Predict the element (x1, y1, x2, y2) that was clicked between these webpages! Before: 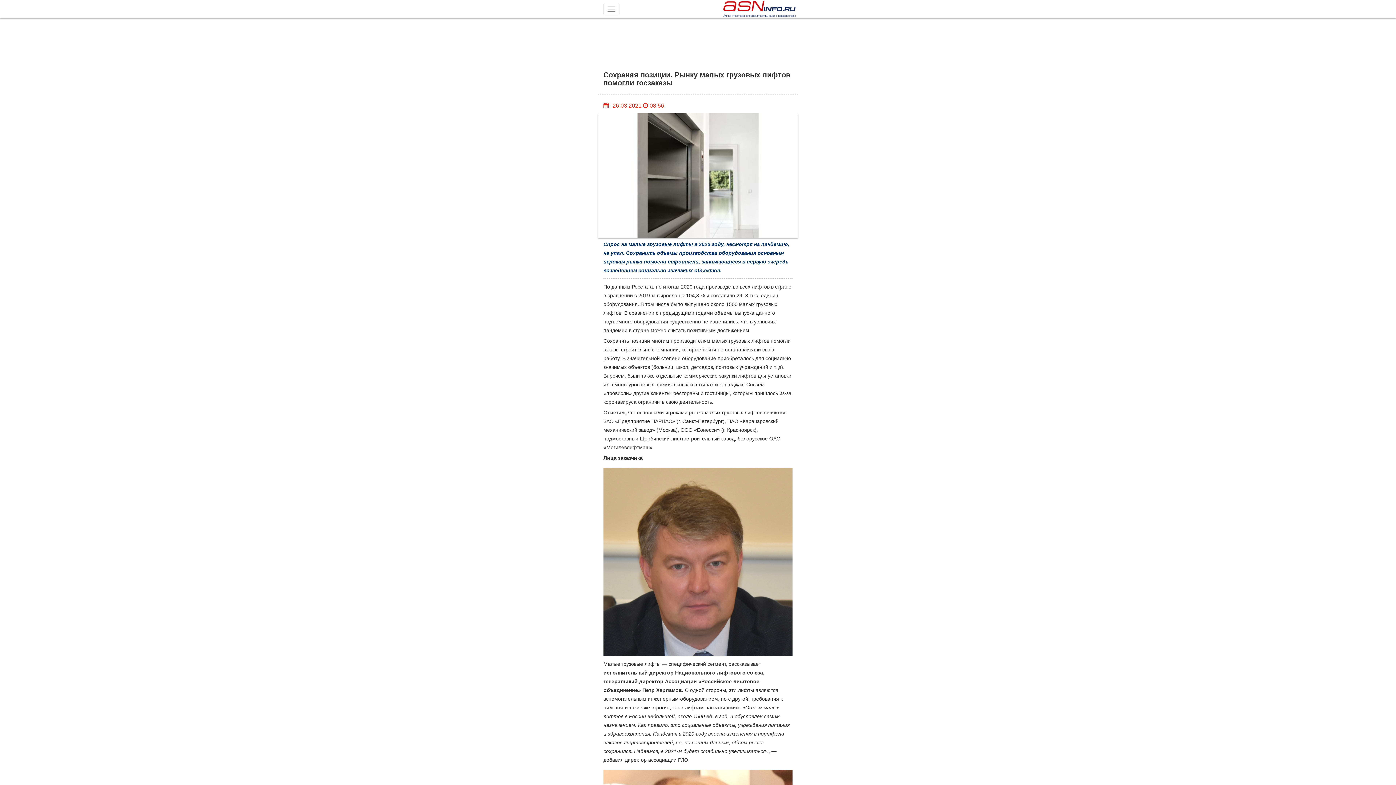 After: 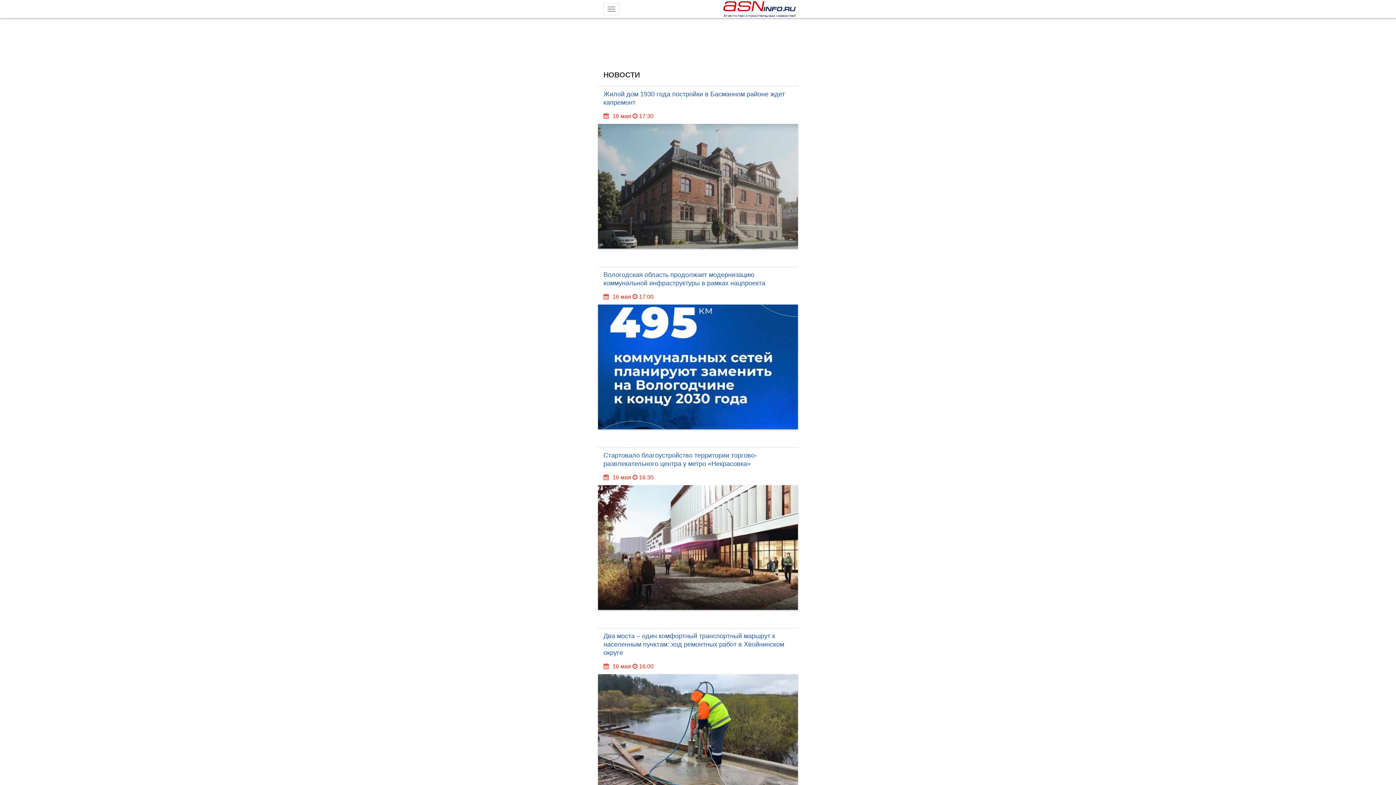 Action: bbox: (720, 0, 798, 18)